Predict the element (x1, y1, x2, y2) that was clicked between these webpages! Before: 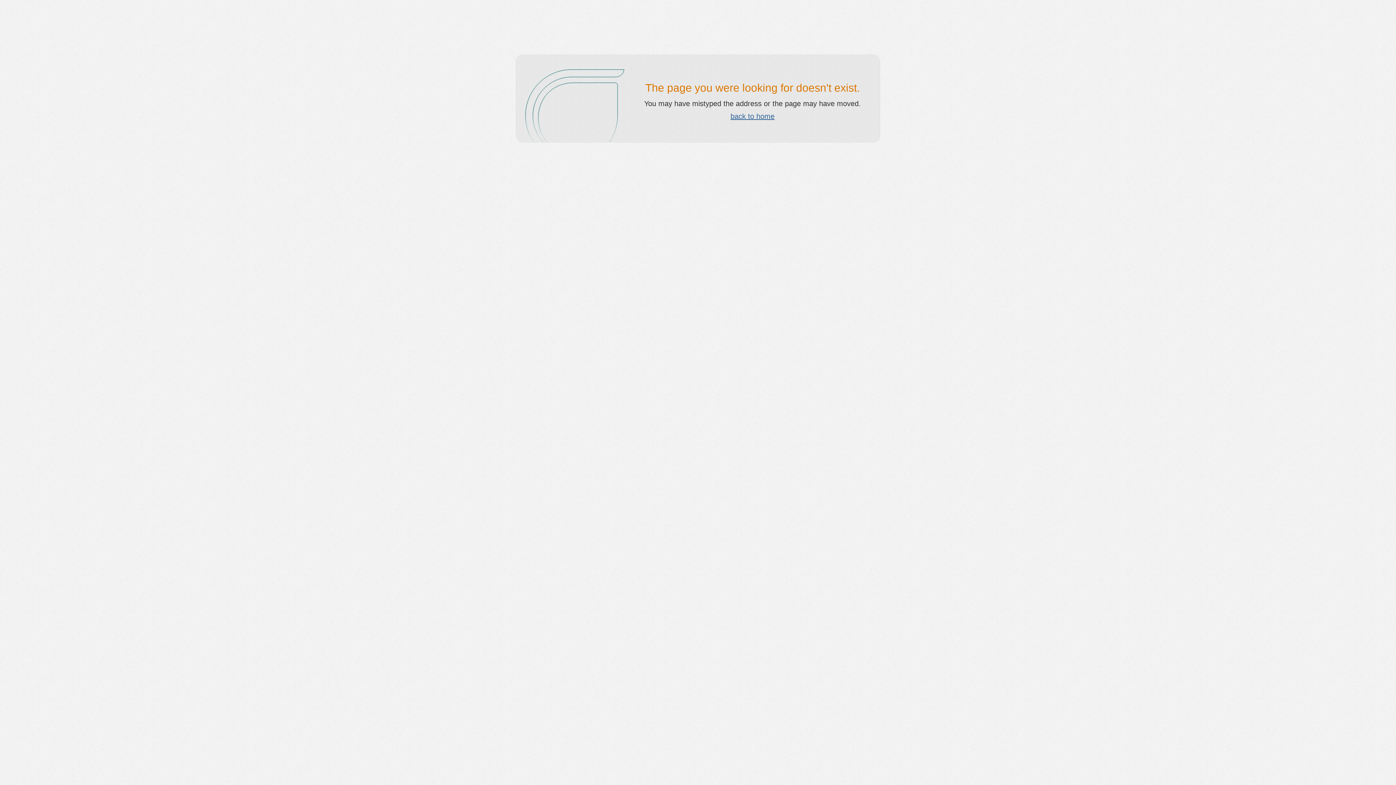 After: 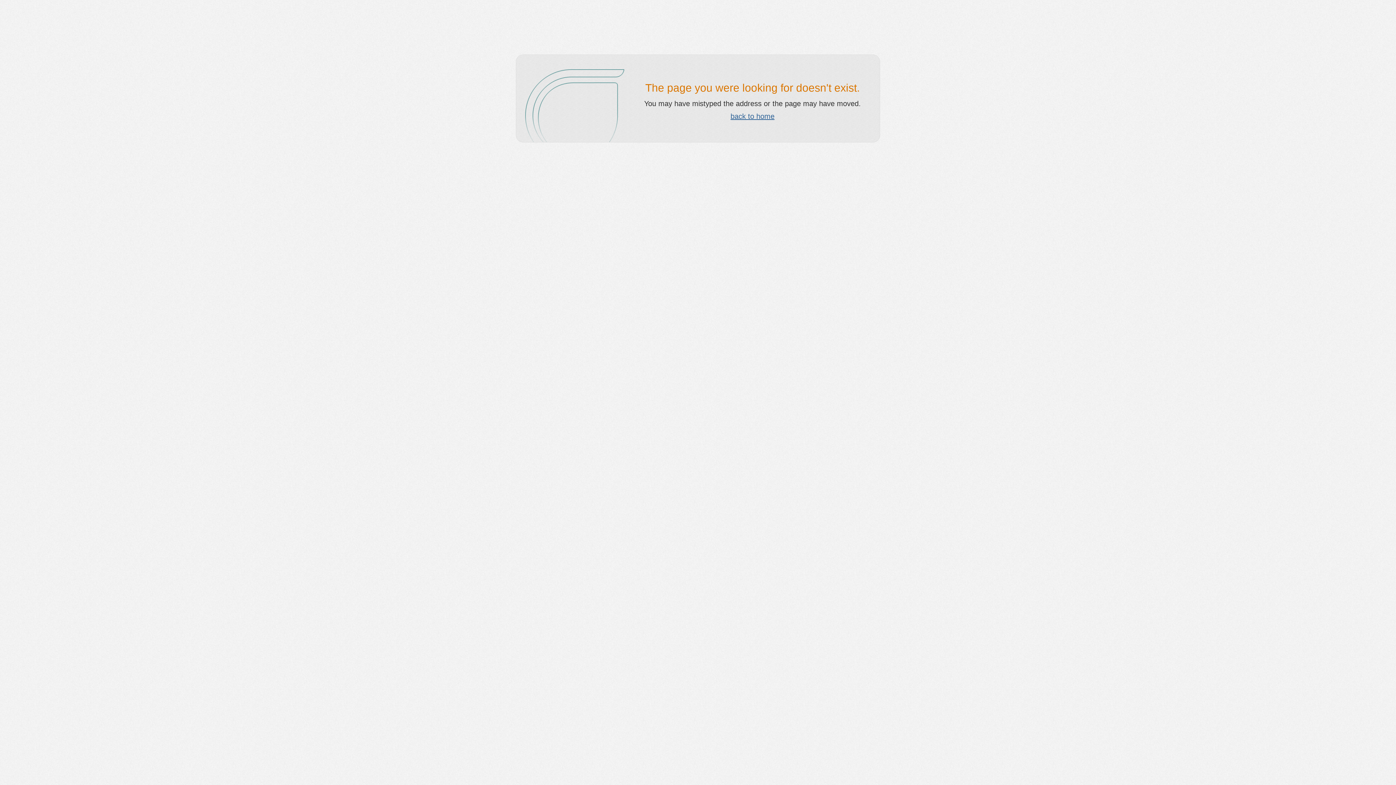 Action: label: back to home bbox: (730, 112, 774, 120)